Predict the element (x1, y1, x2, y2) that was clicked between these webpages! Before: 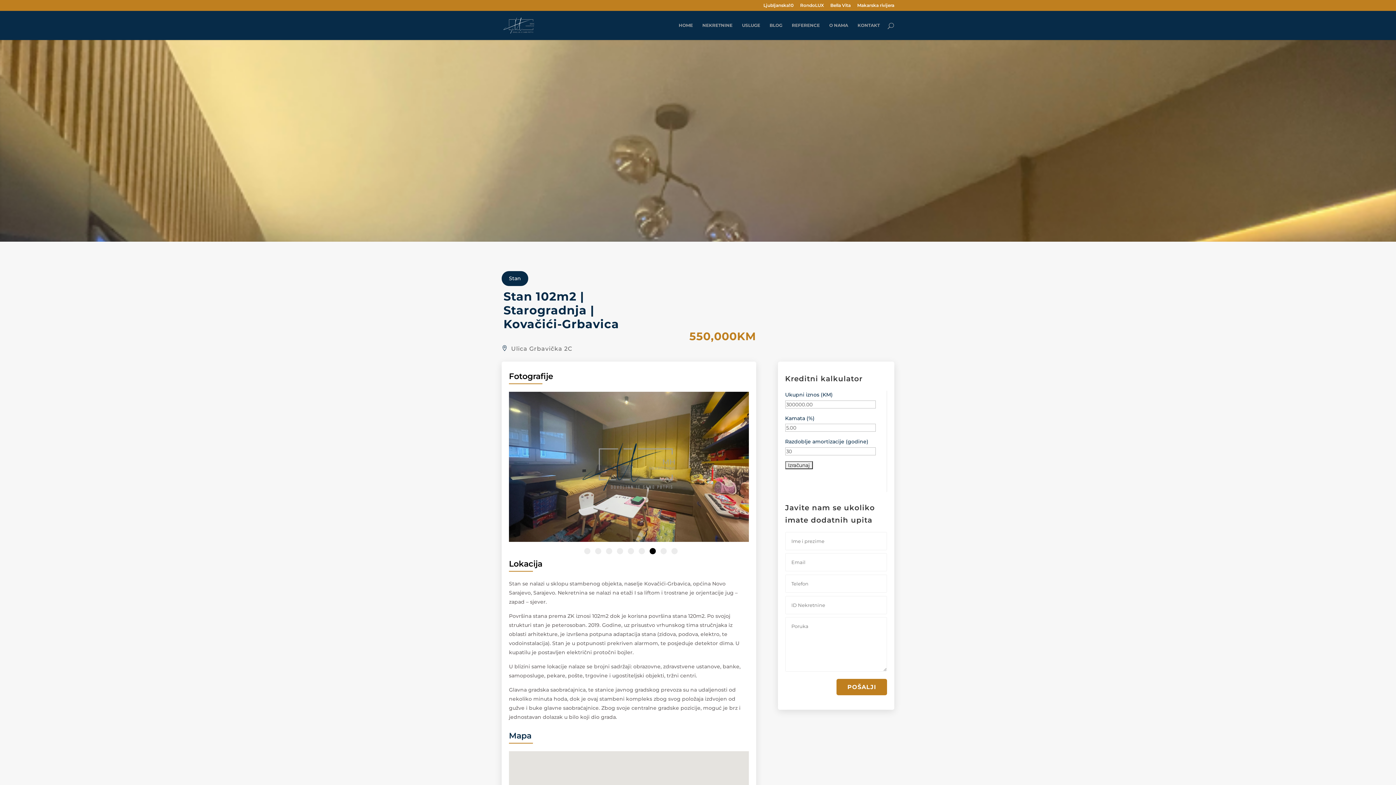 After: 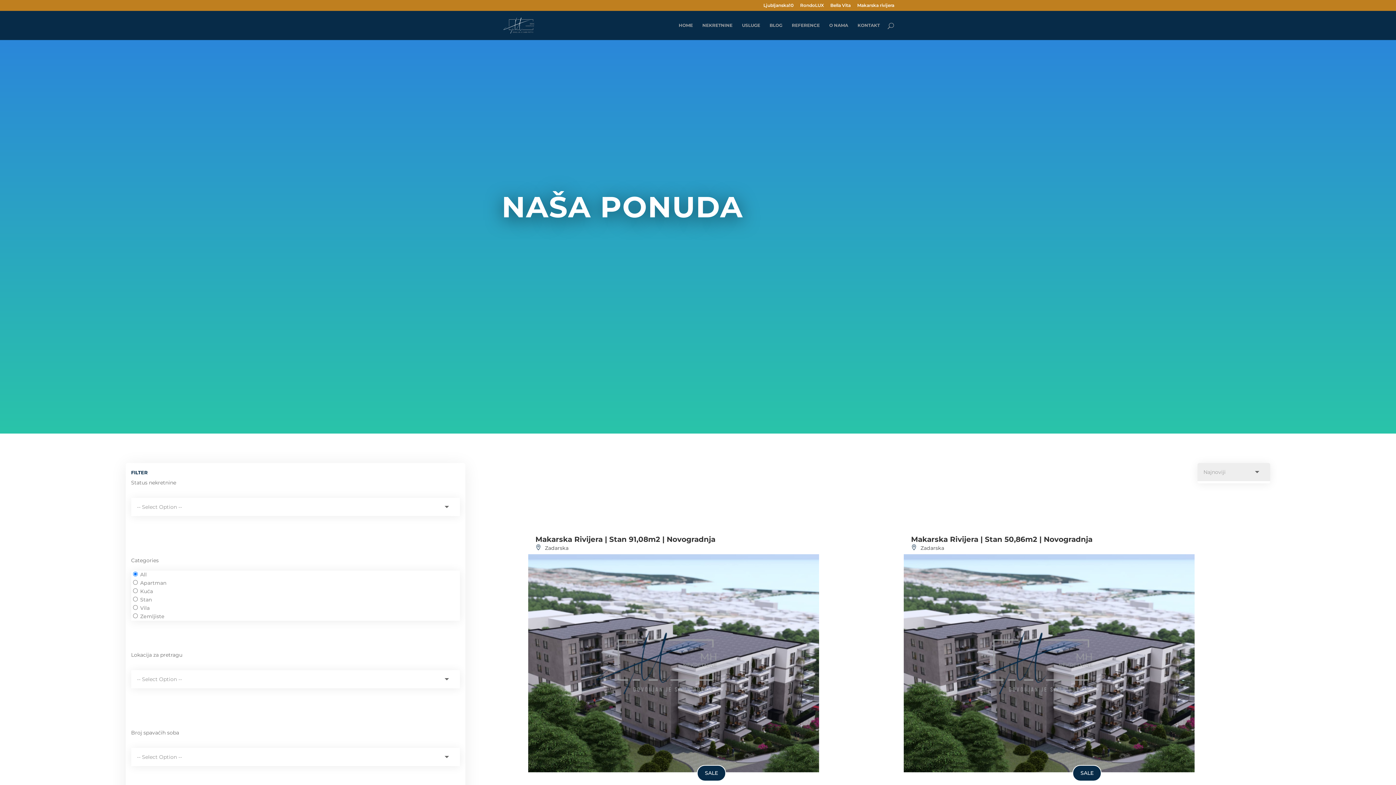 Action: bbox: (857, 3, 894, 10) label: Makarska rivijera